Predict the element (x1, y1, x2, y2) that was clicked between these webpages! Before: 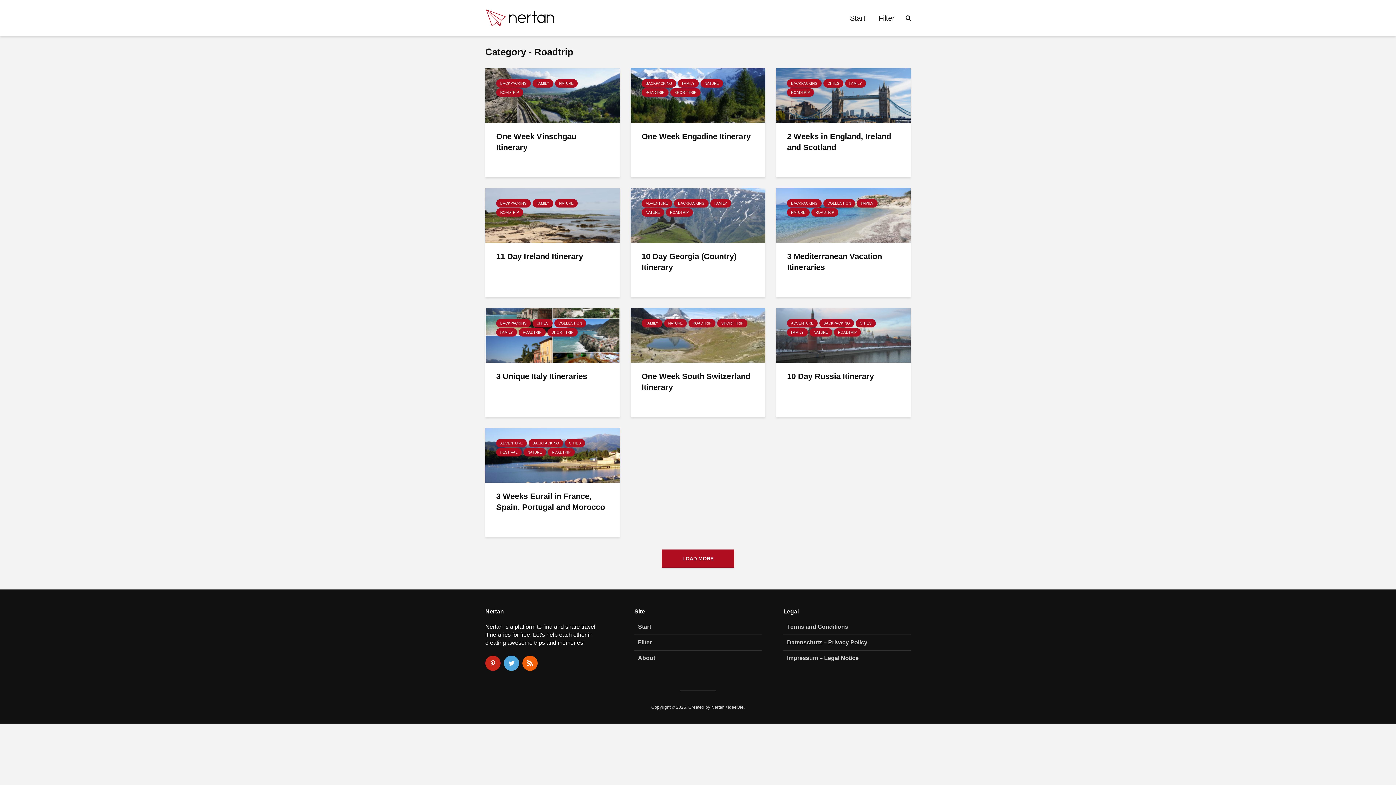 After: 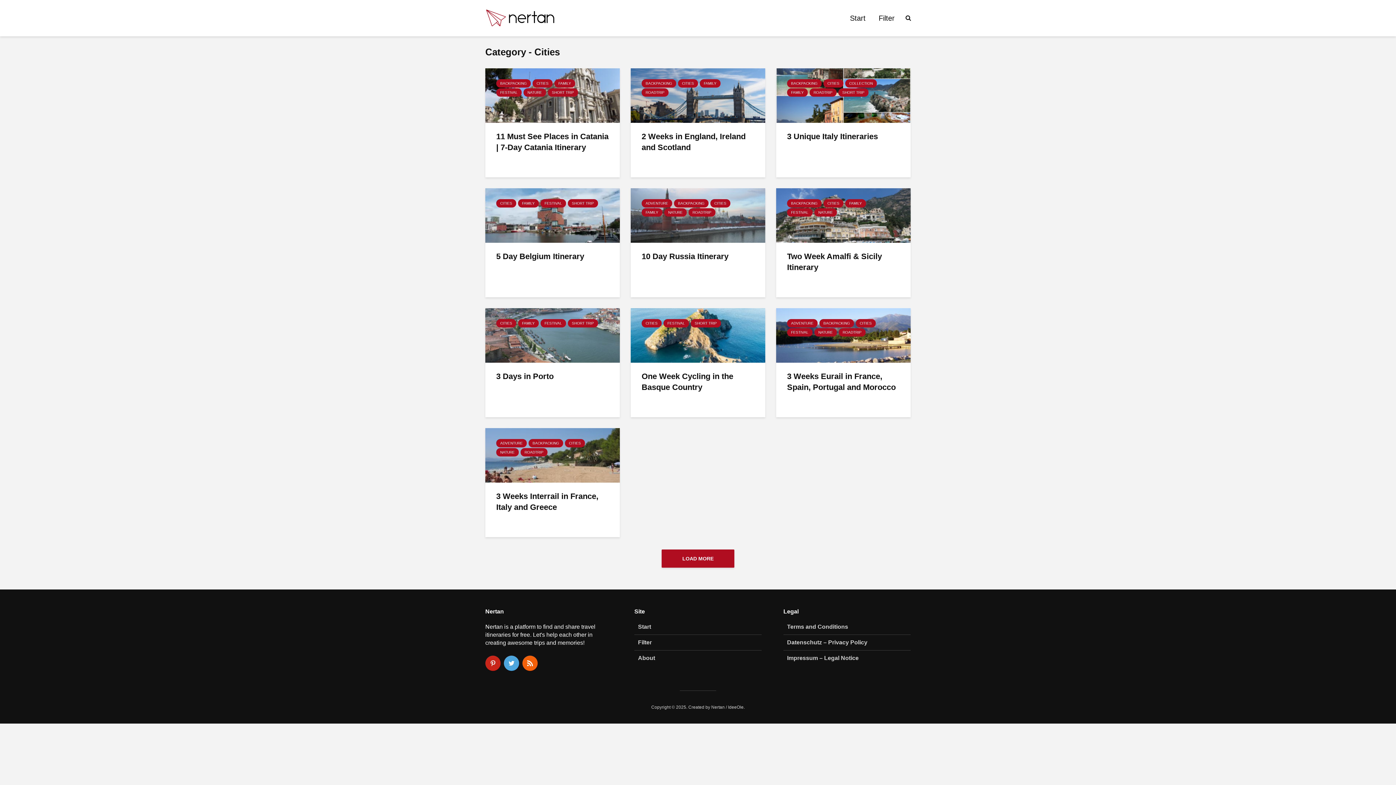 Action: label: CITIES bbox: (532, 319, 552, 327)